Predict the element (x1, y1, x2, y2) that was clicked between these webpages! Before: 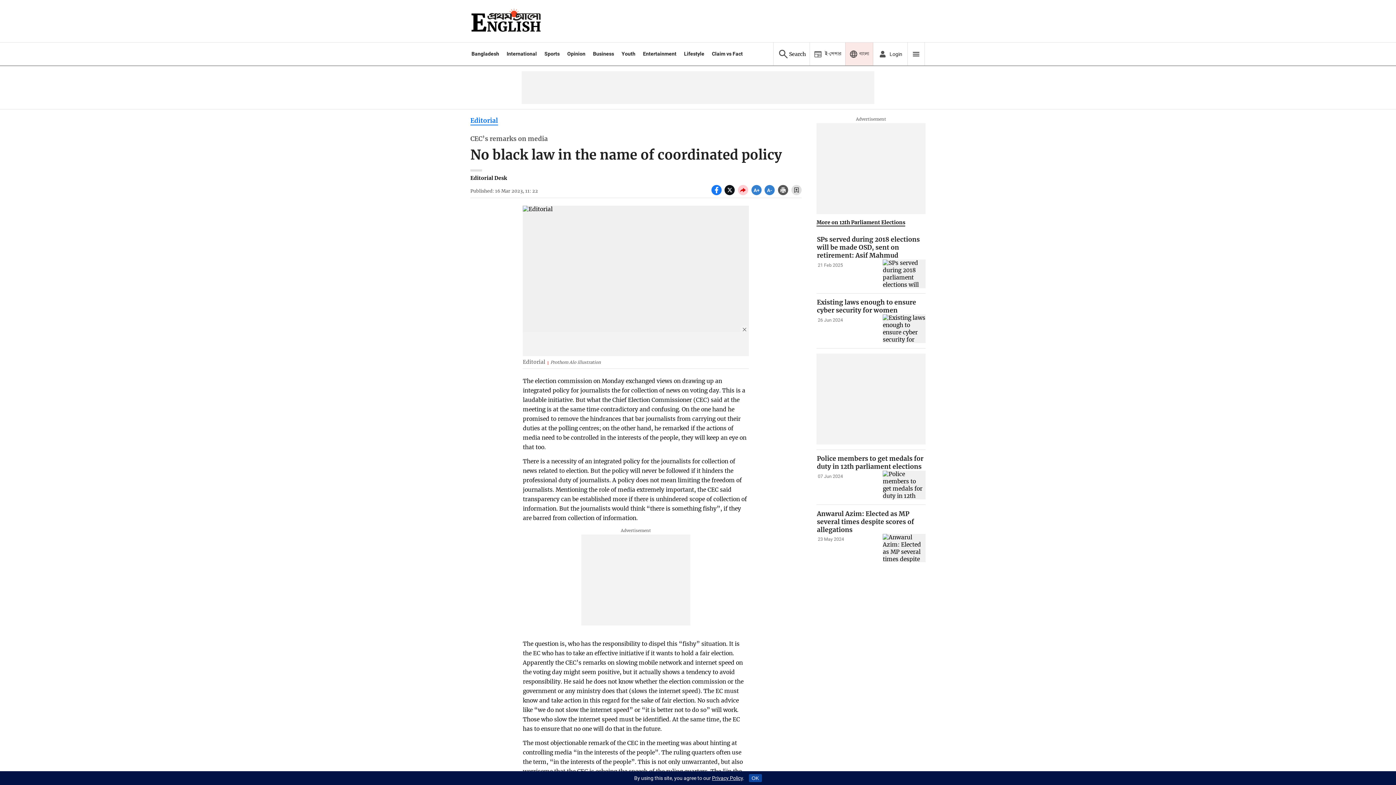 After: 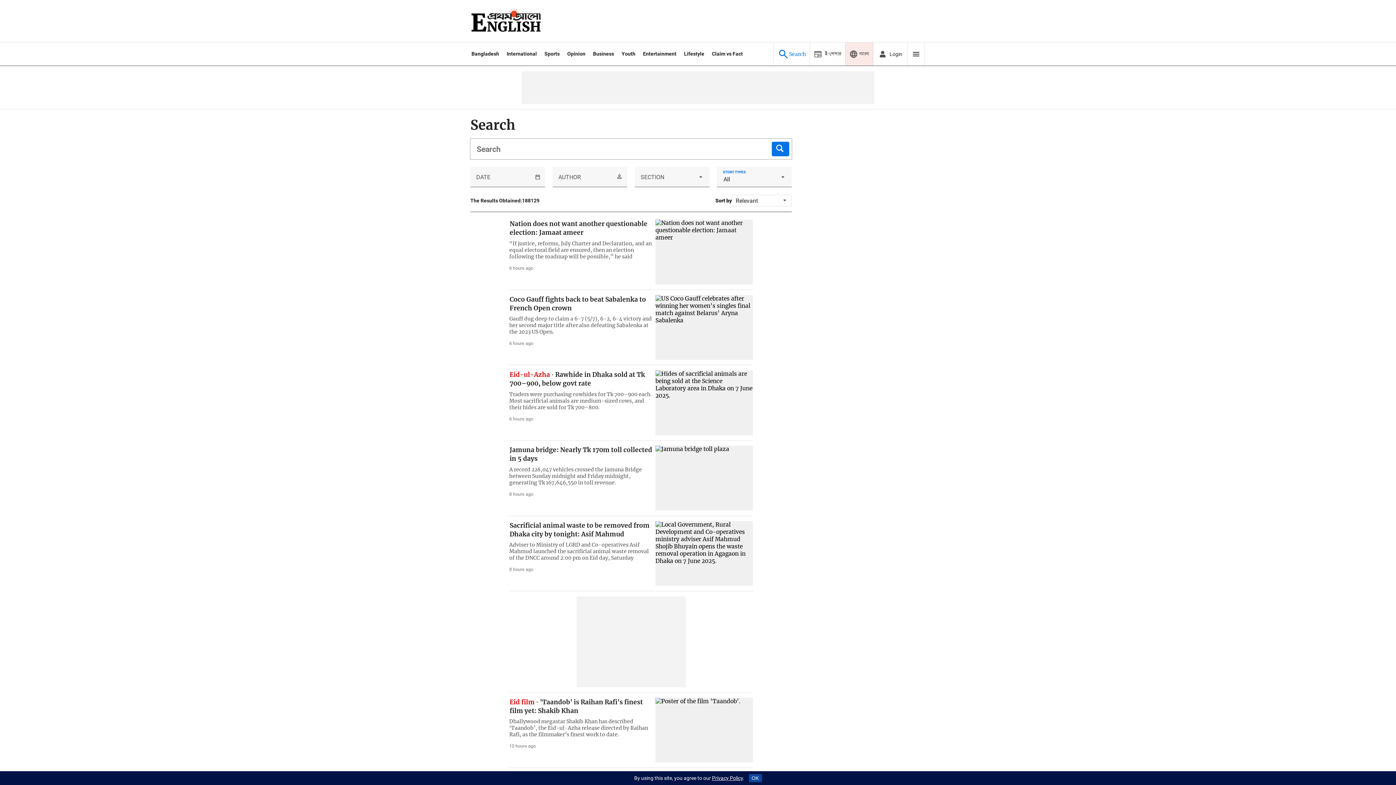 Action: bbox: (773, 42, 809, 65) label: Prothom alo search